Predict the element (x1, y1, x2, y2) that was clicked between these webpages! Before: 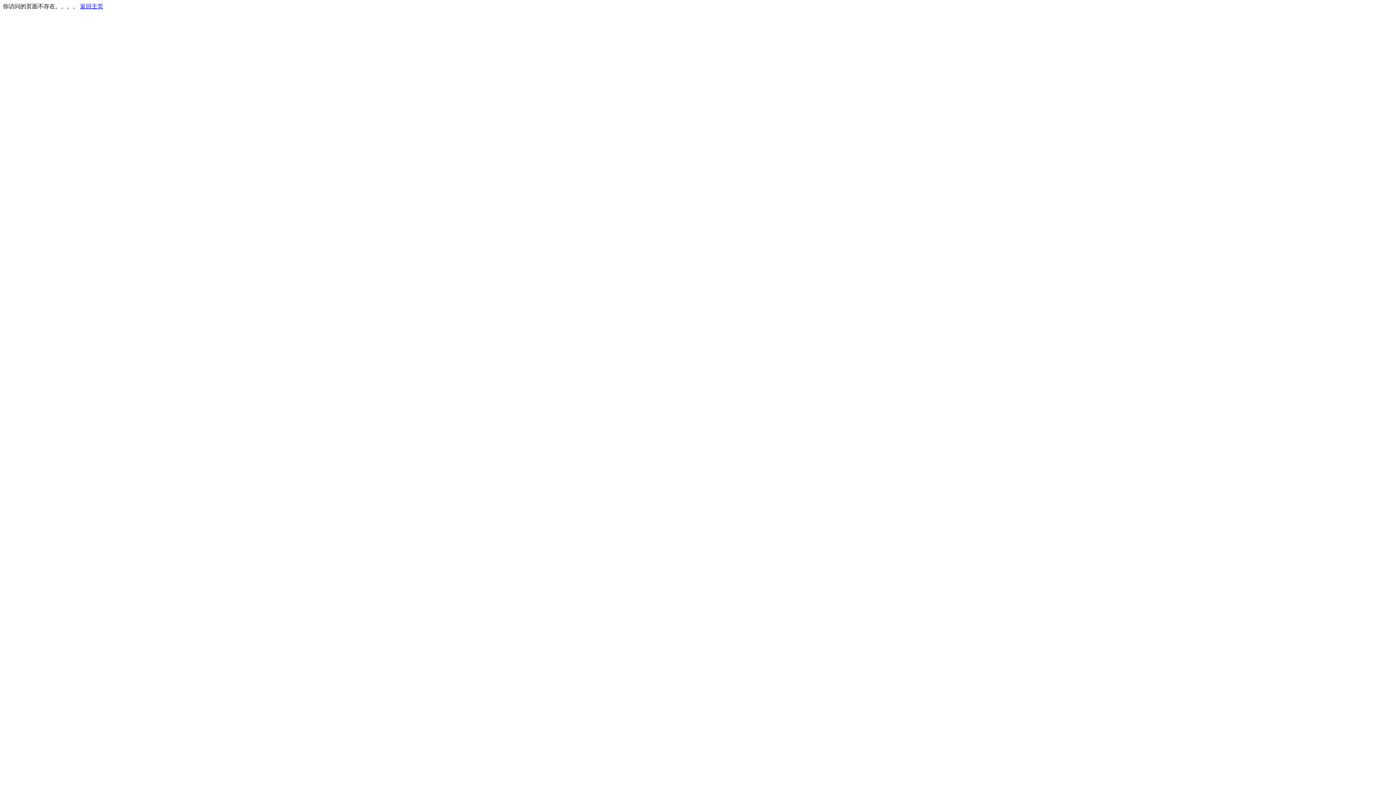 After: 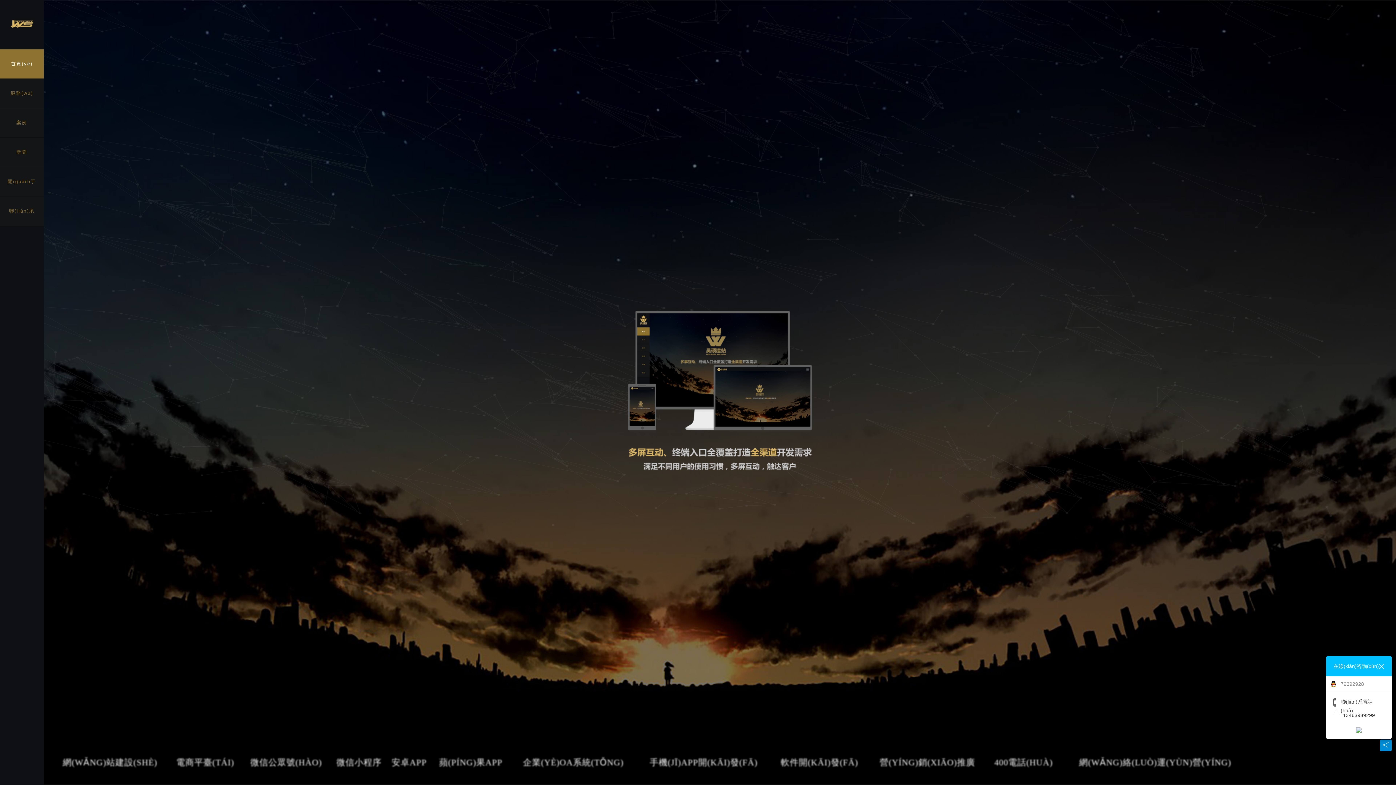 Action: bbox: (80, 3, 103, 9) label: 返回主页